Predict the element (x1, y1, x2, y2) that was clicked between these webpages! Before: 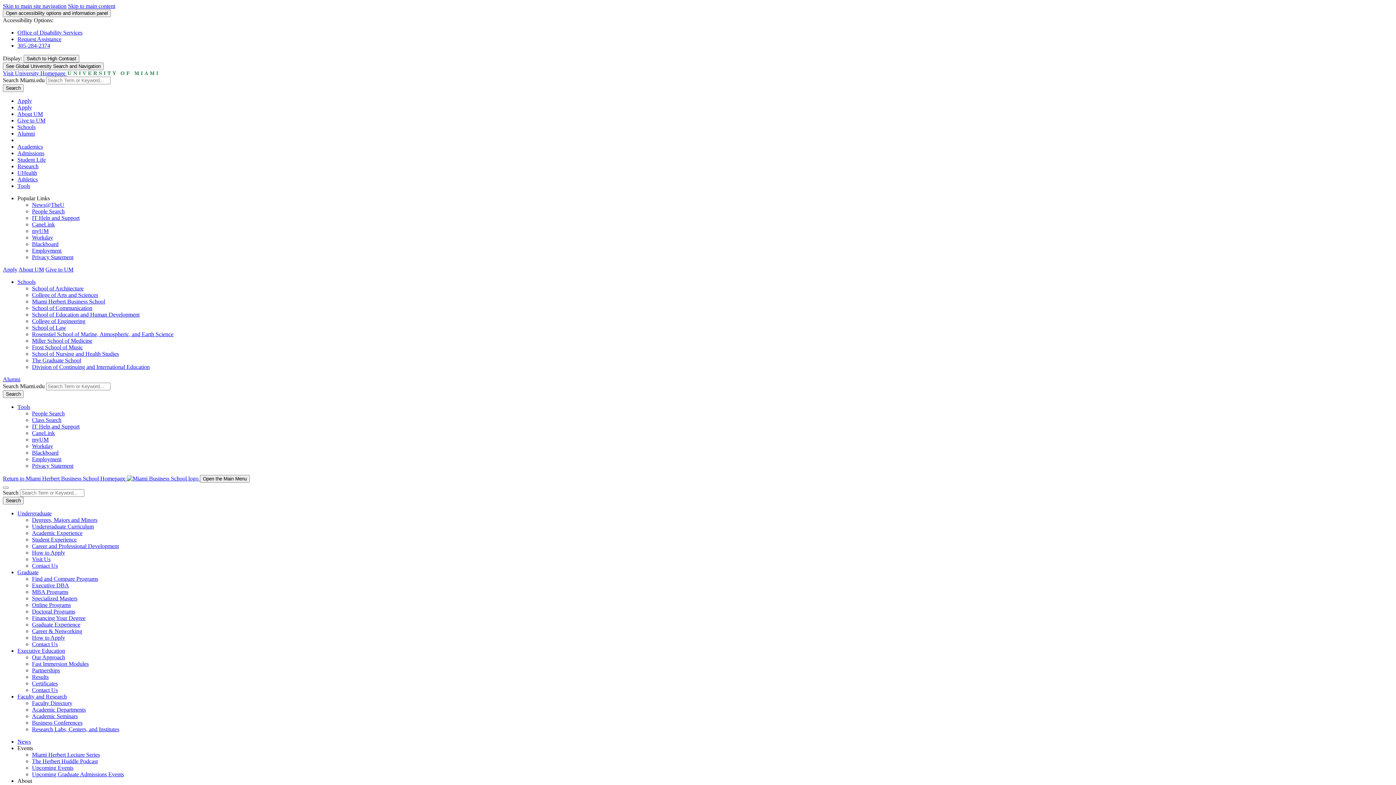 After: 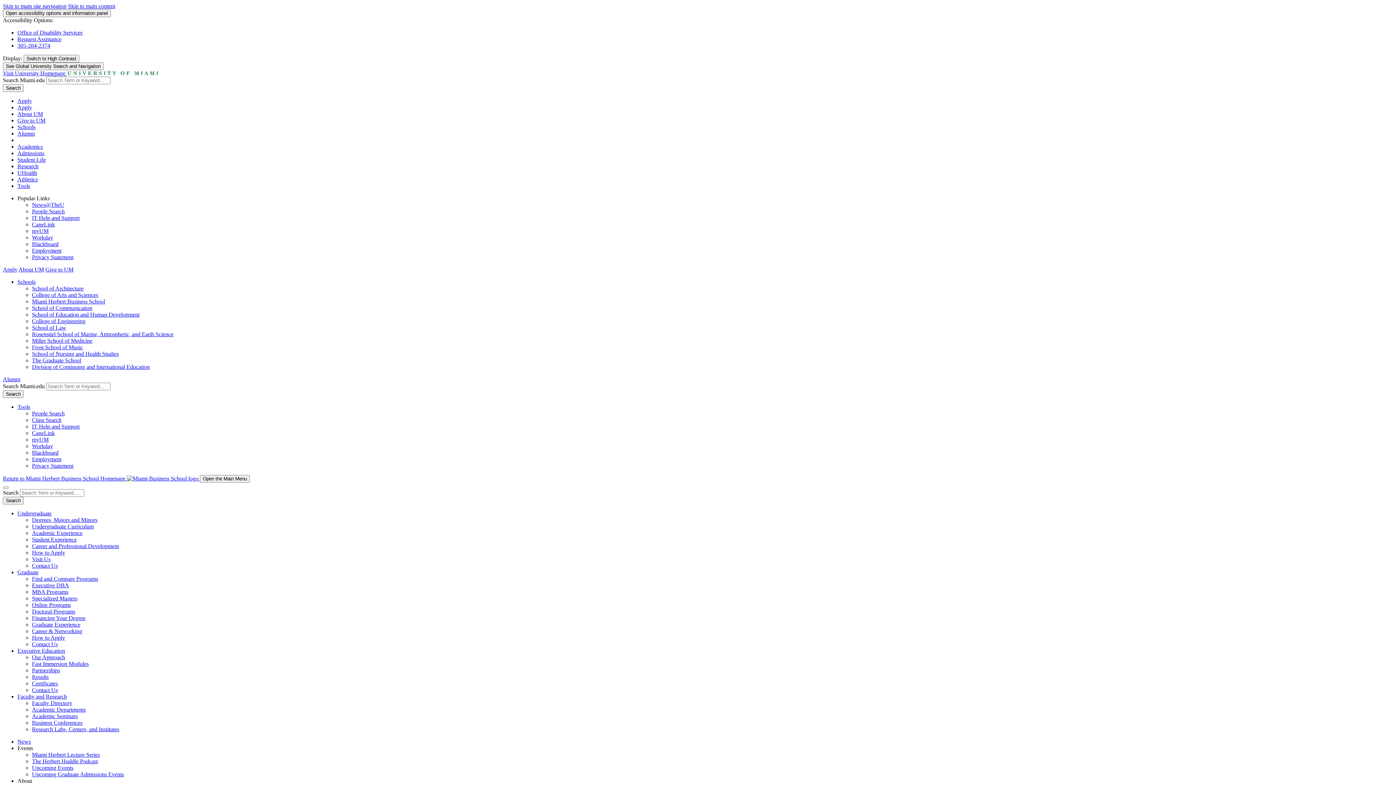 Action: bbox: (32, 576, 98, 582) label: Find and Compare Programs